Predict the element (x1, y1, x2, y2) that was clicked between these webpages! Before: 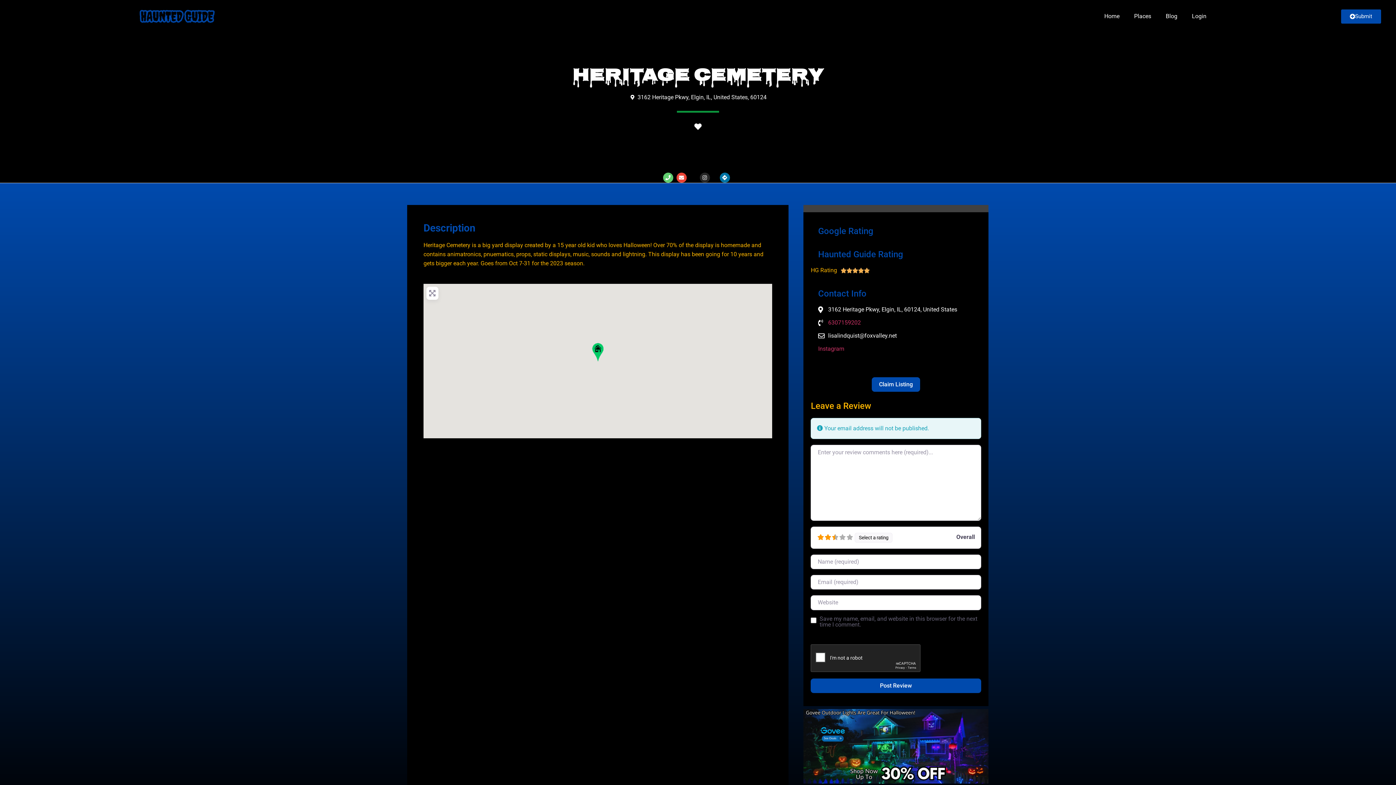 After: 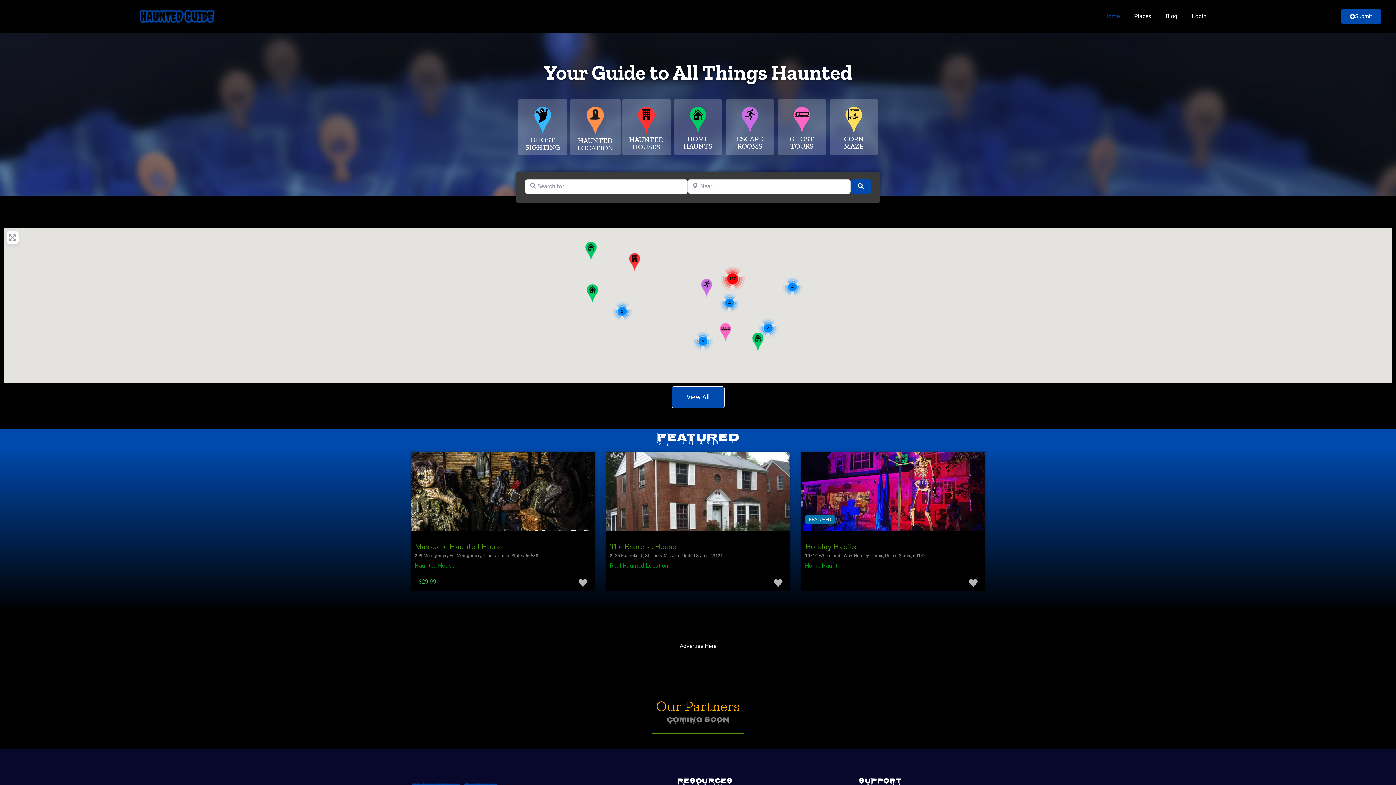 Action: bbox: (138, 5, 215, 27)